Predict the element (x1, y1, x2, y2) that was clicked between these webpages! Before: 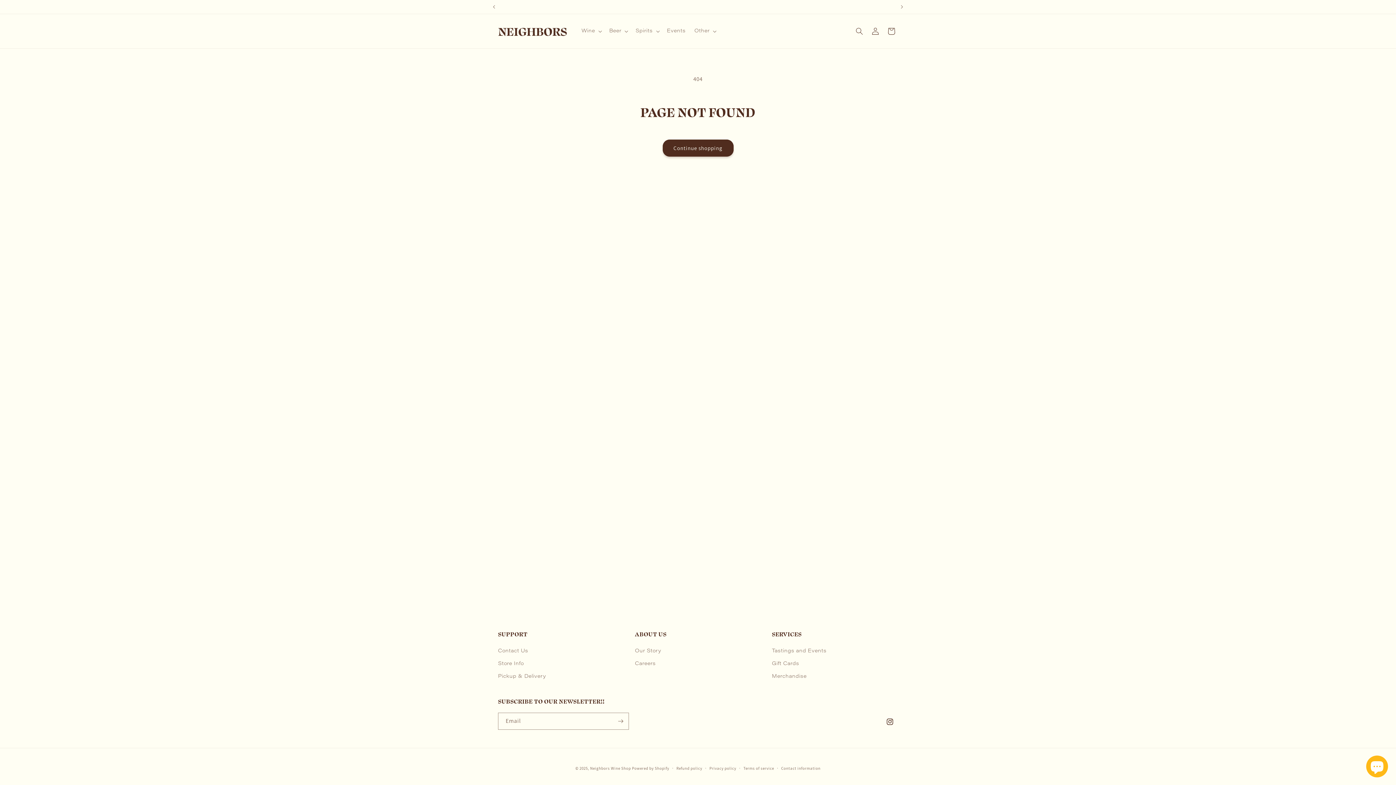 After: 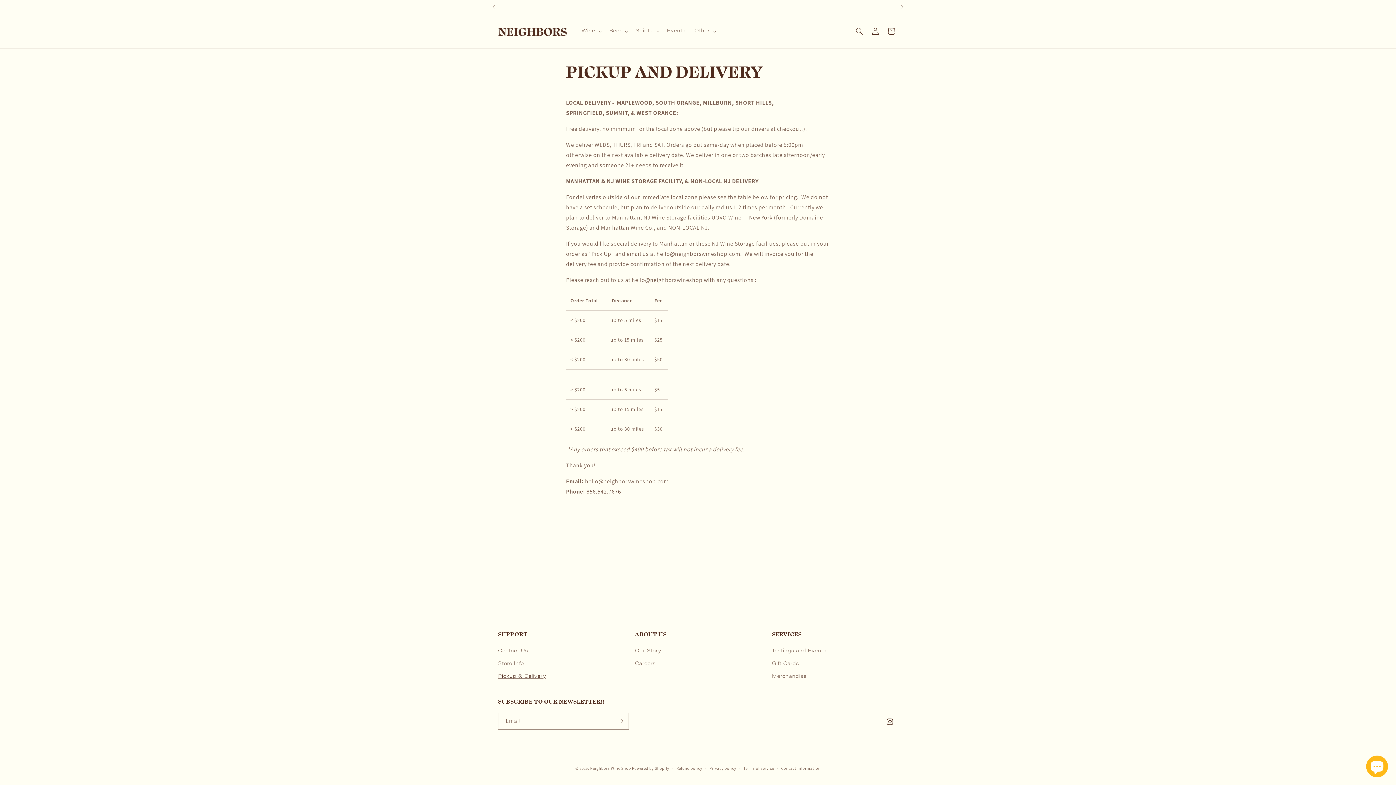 Action: bbox: (498, 670, 546, 683) label: Pickup & Delivery